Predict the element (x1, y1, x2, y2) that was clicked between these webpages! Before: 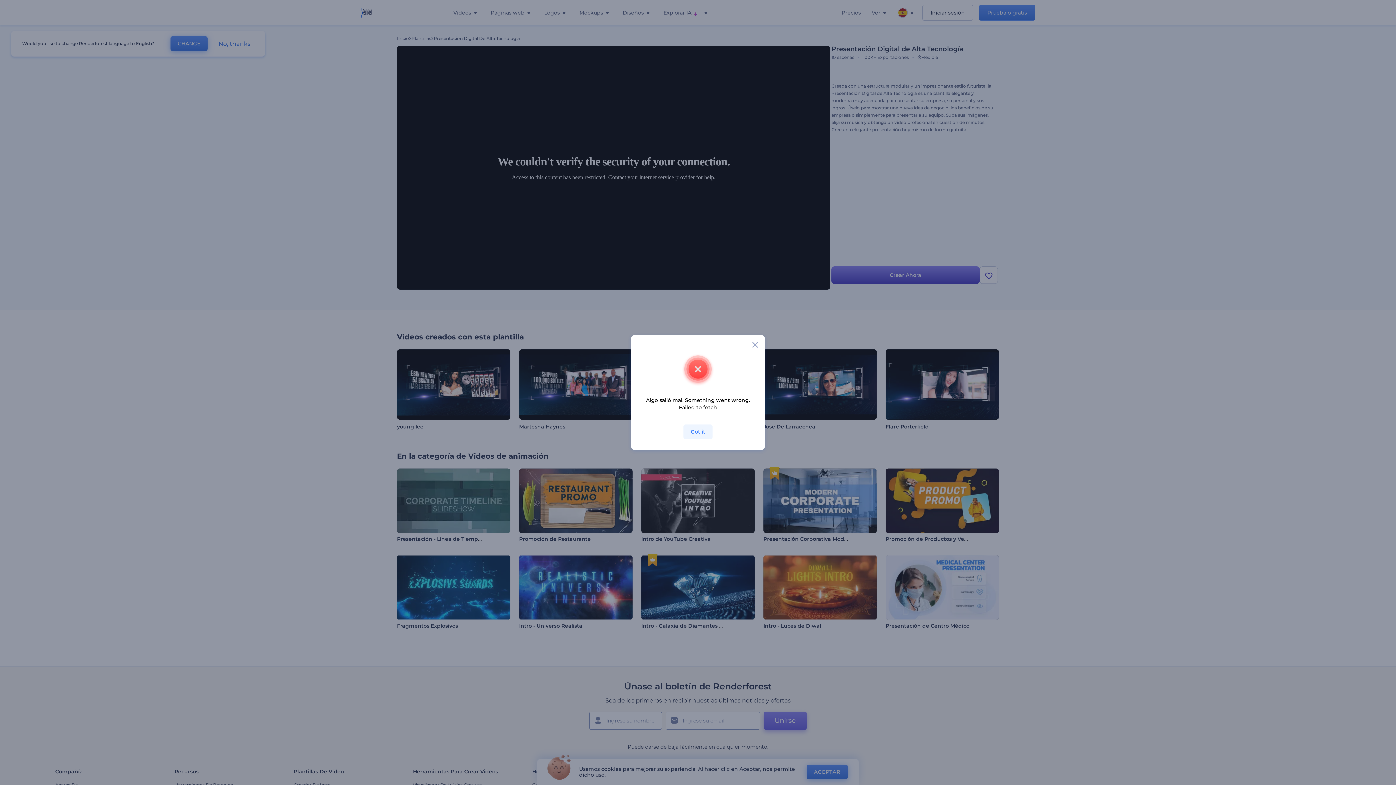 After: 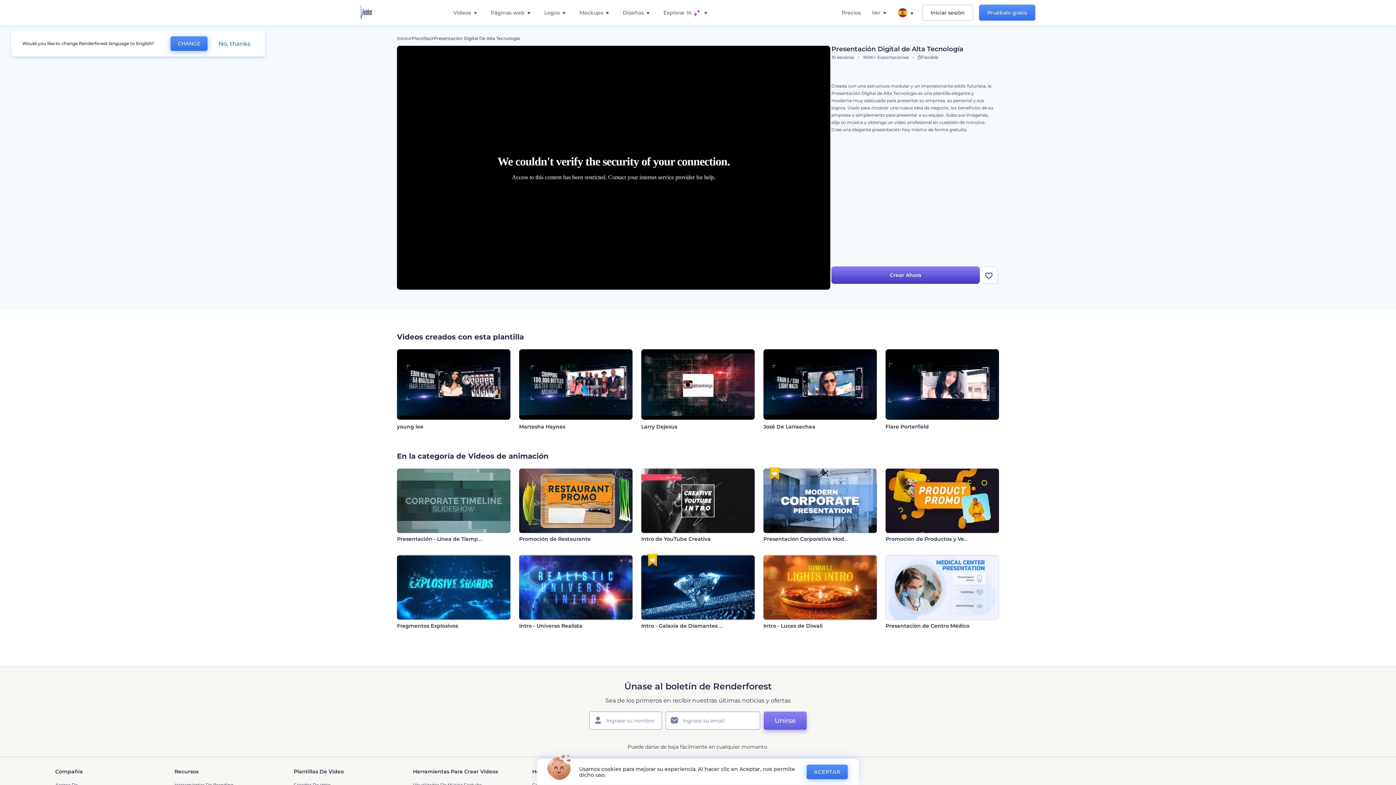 Action: bbox: (683, 424, 712, 439) label: Got it